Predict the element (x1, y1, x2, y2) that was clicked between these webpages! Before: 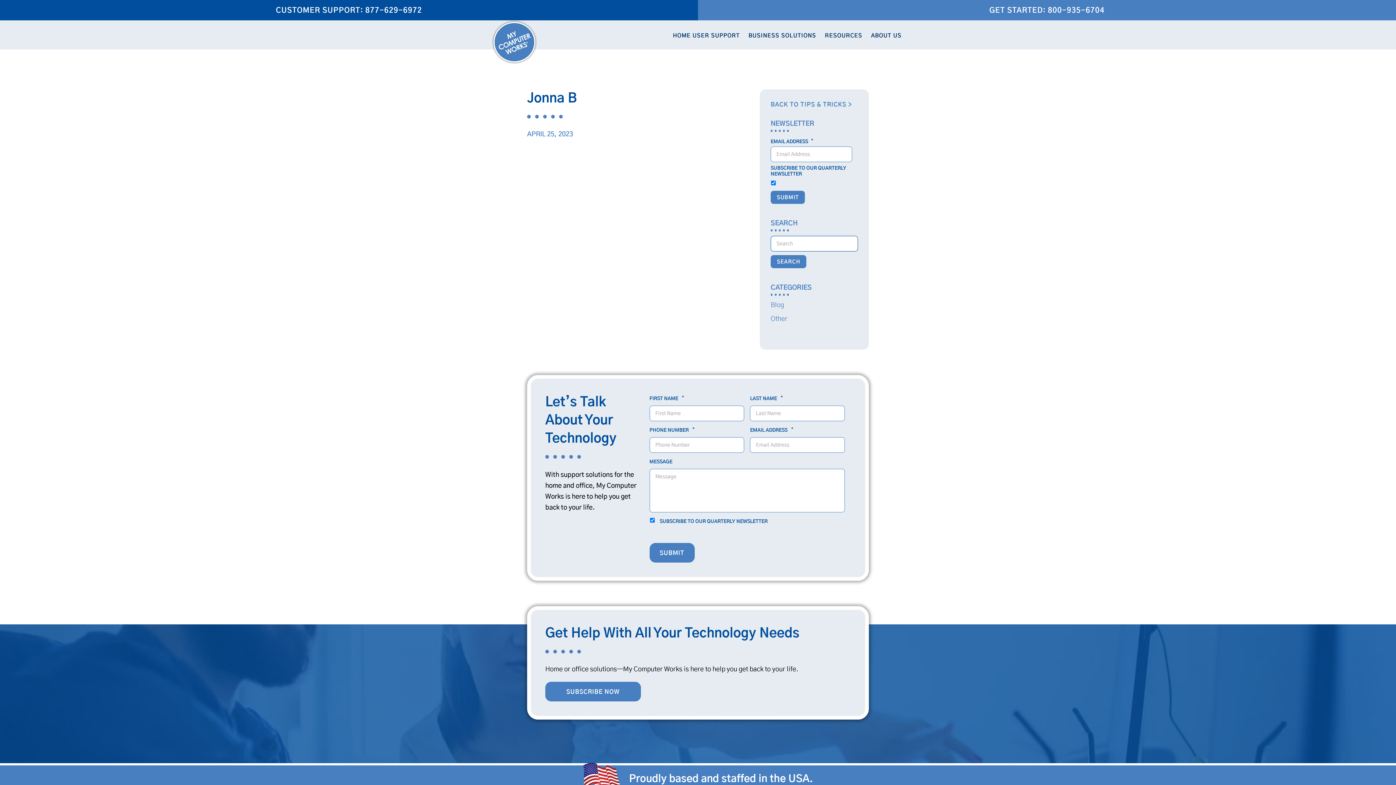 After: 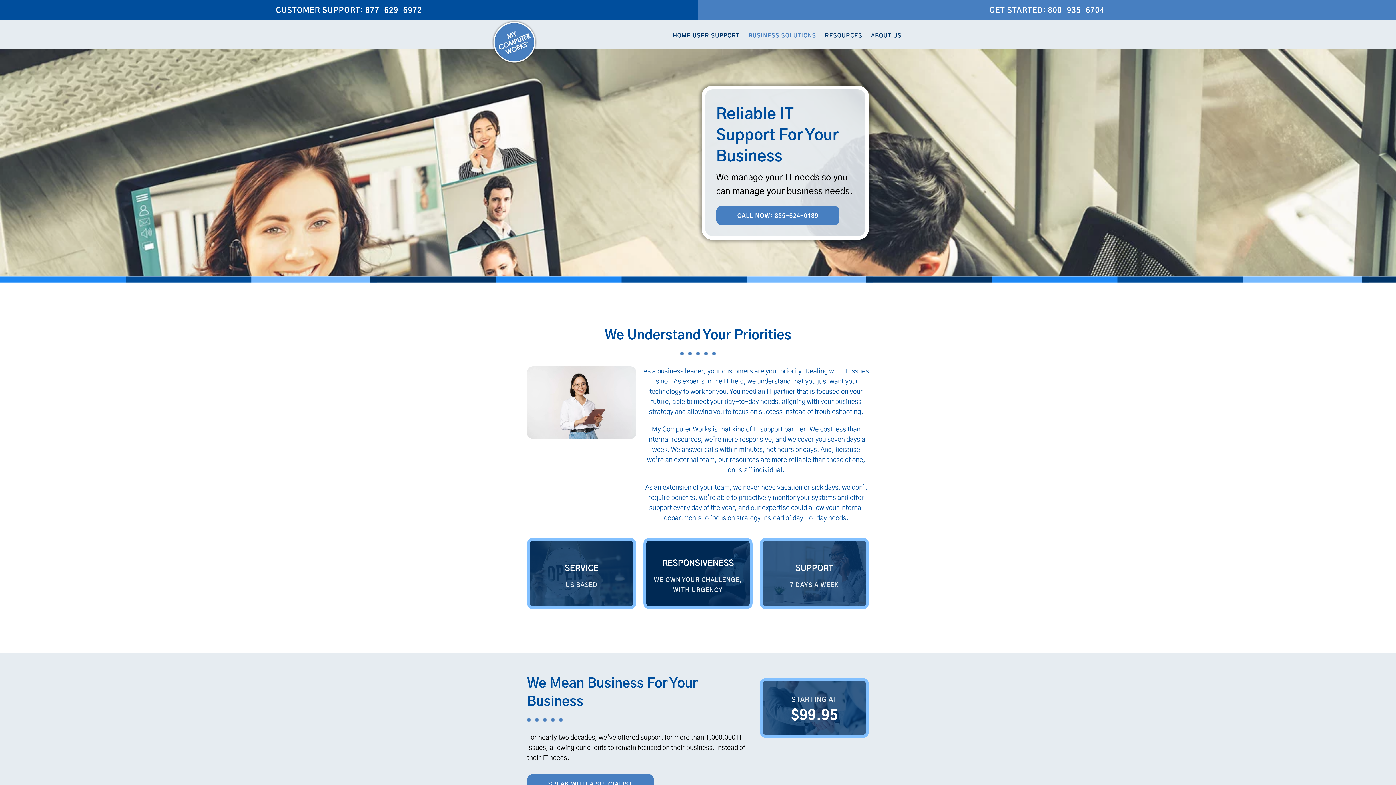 Action: label: BUSINESS SOLUTIONS bbox: (745, 22, 820, 49)